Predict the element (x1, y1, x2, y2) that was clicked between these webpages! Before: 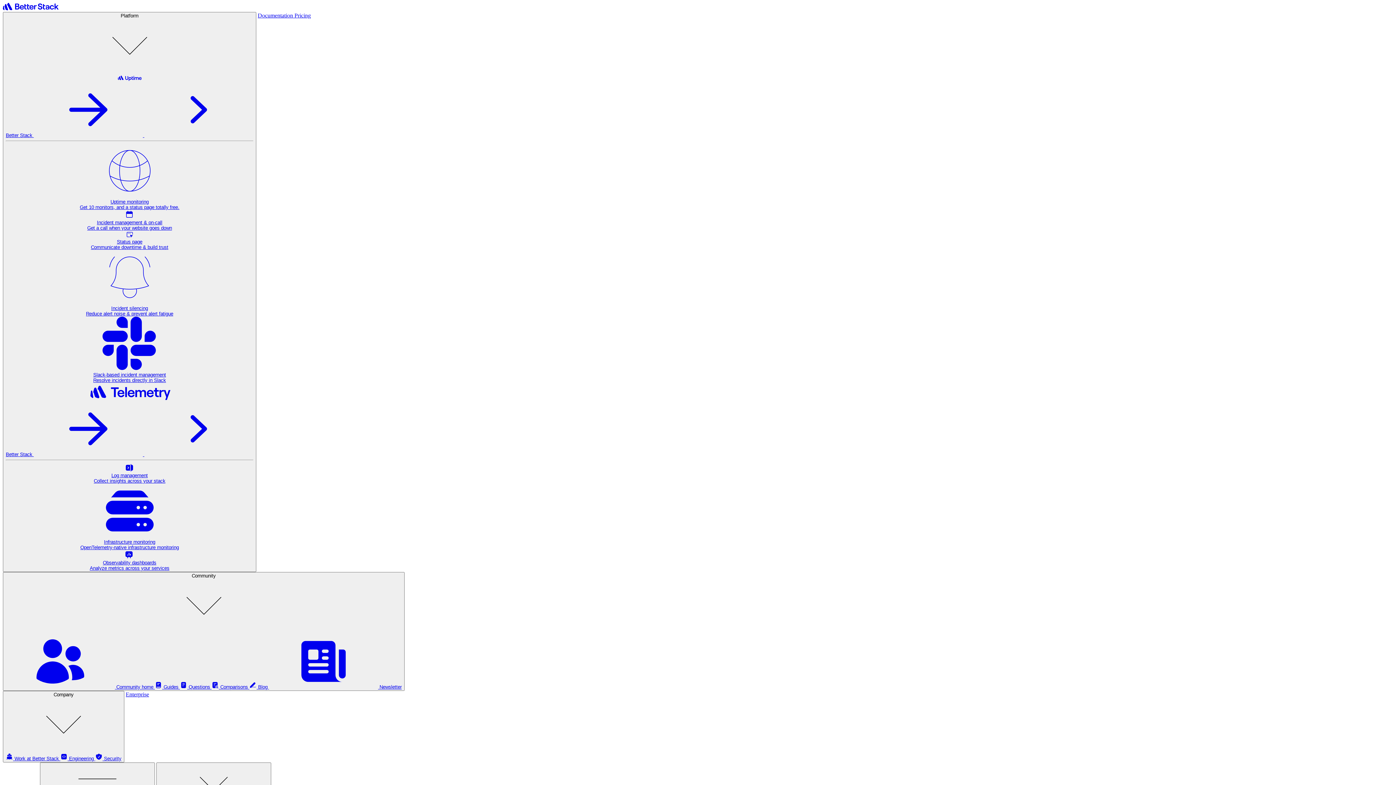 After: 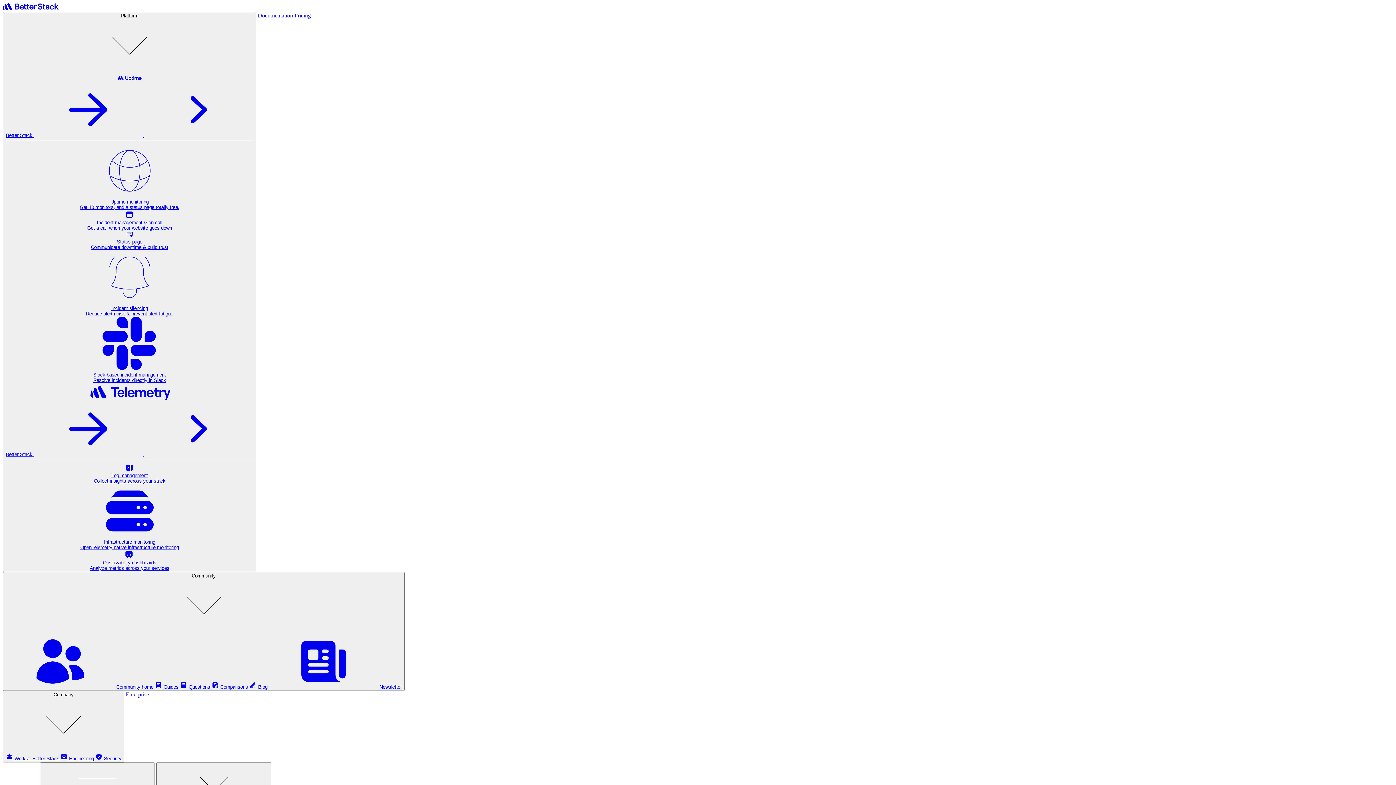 Action: label:  Blog  bbox: (249, 684, 269, 690)